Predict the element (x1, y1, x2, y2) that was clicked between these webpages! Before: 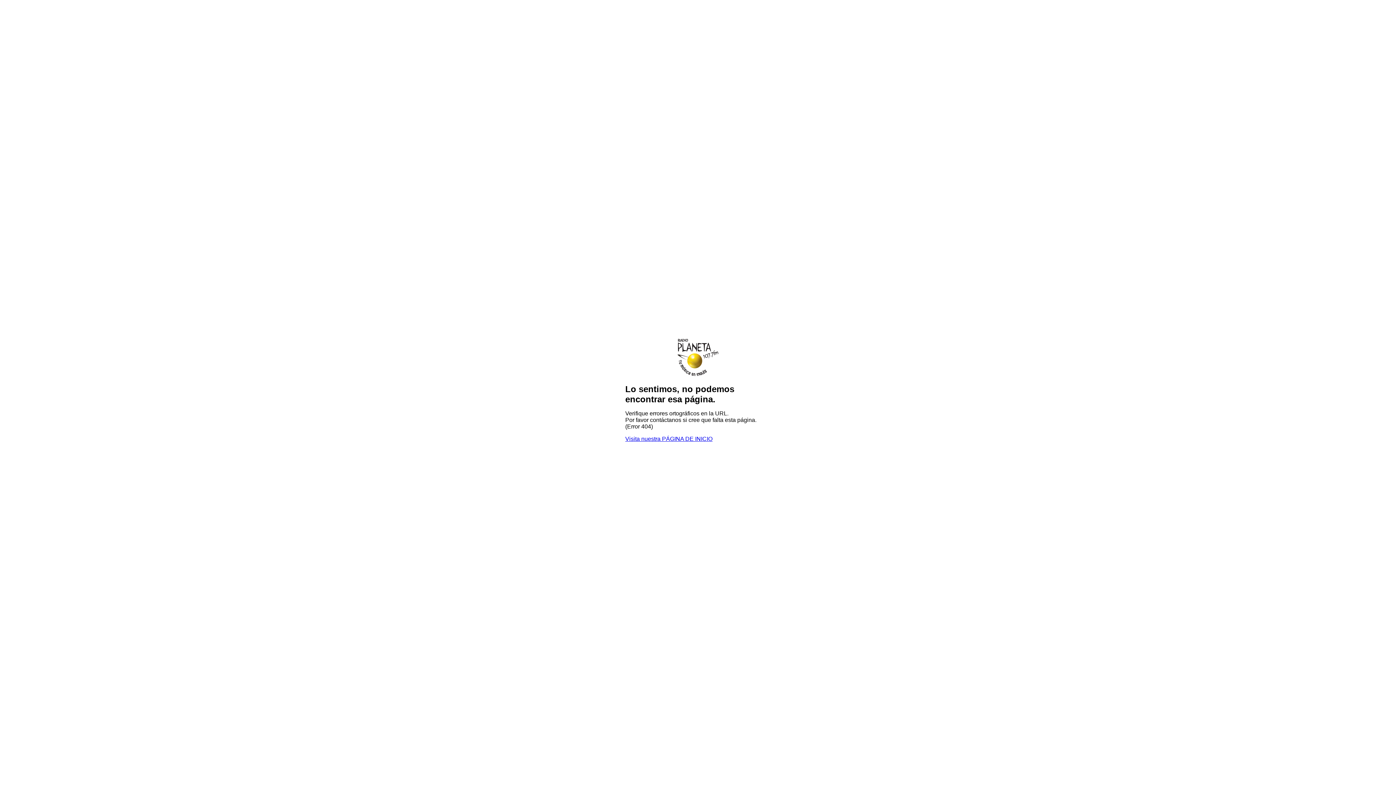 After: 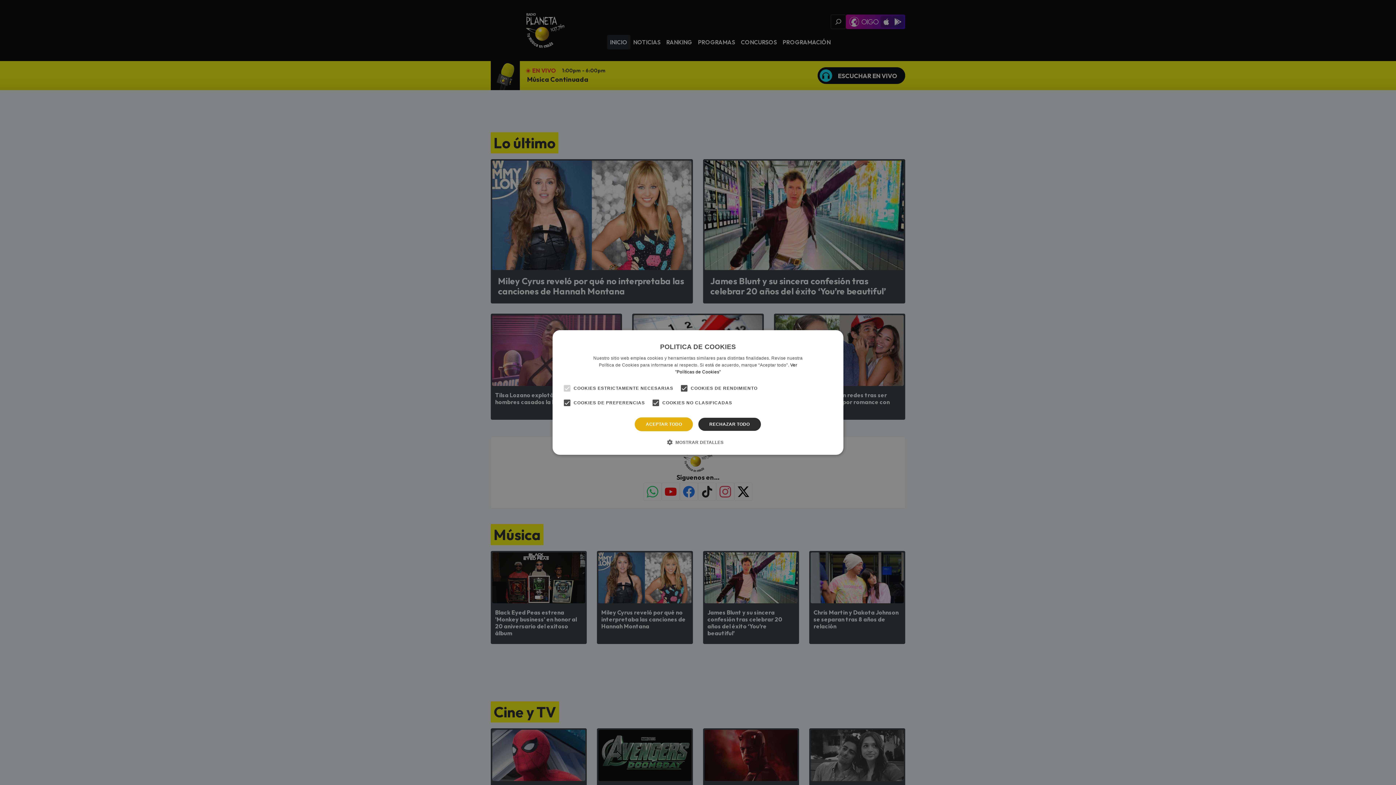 Action: bbox: (640, 371, 756, 378)